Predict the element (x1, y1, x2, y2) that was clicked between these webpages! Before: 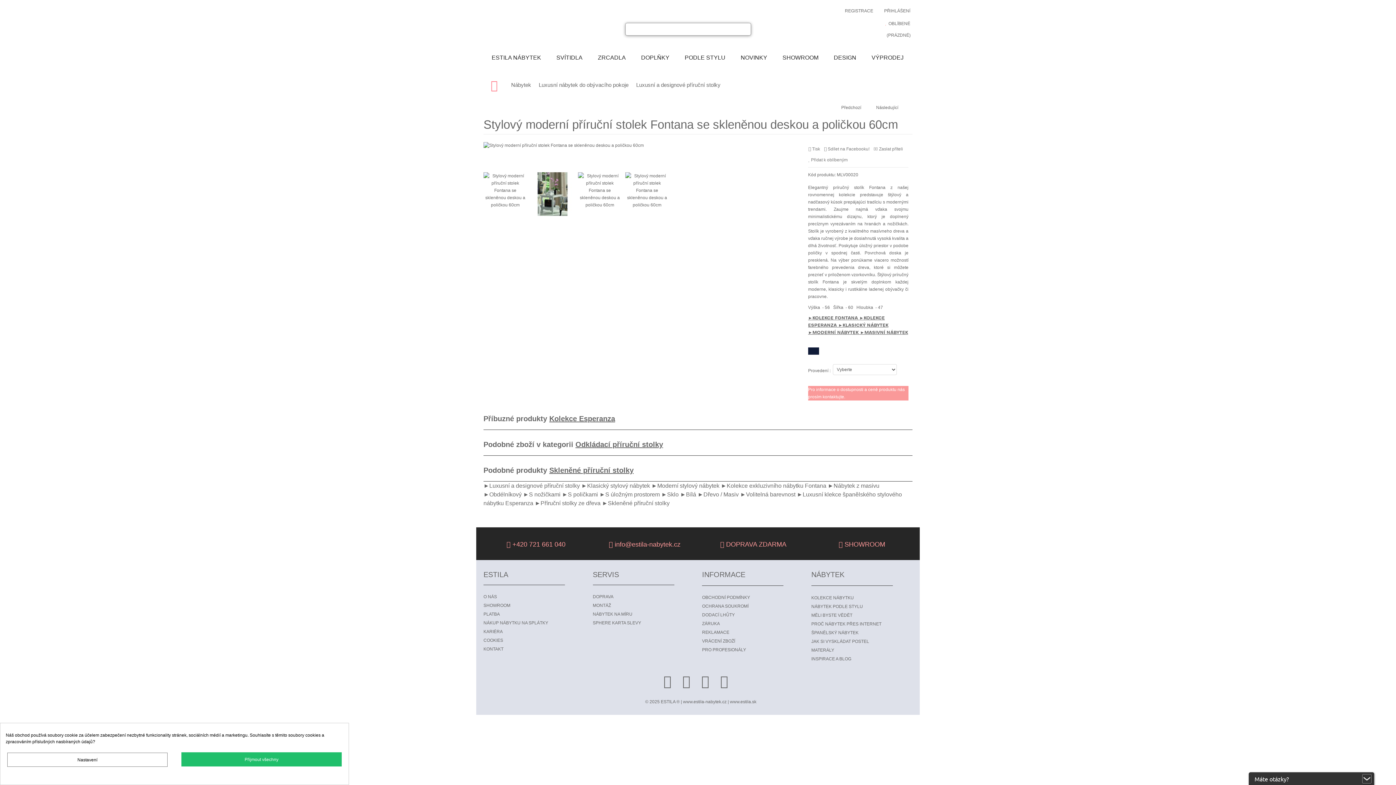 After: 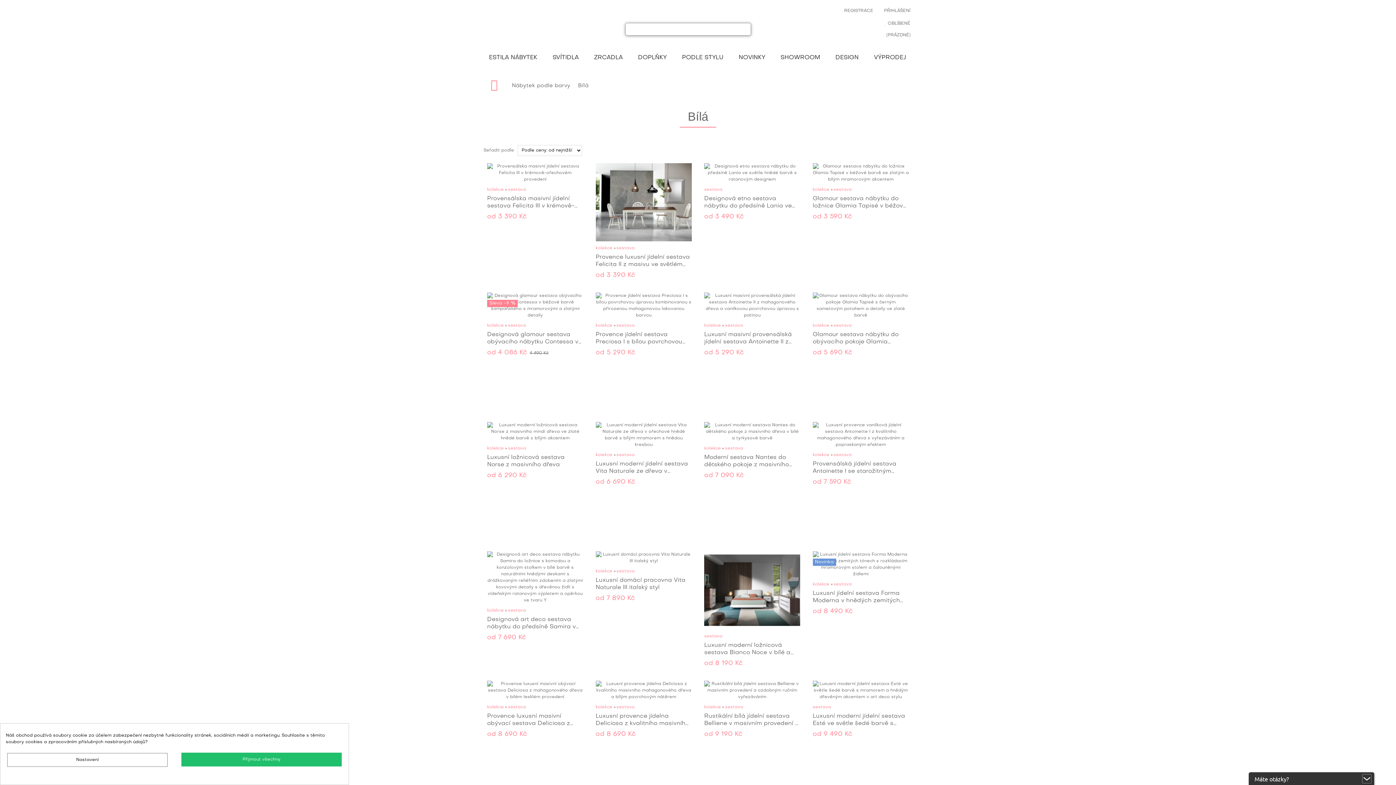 Action: label: ►Bílá bbox: (680, 491, 696, 497)